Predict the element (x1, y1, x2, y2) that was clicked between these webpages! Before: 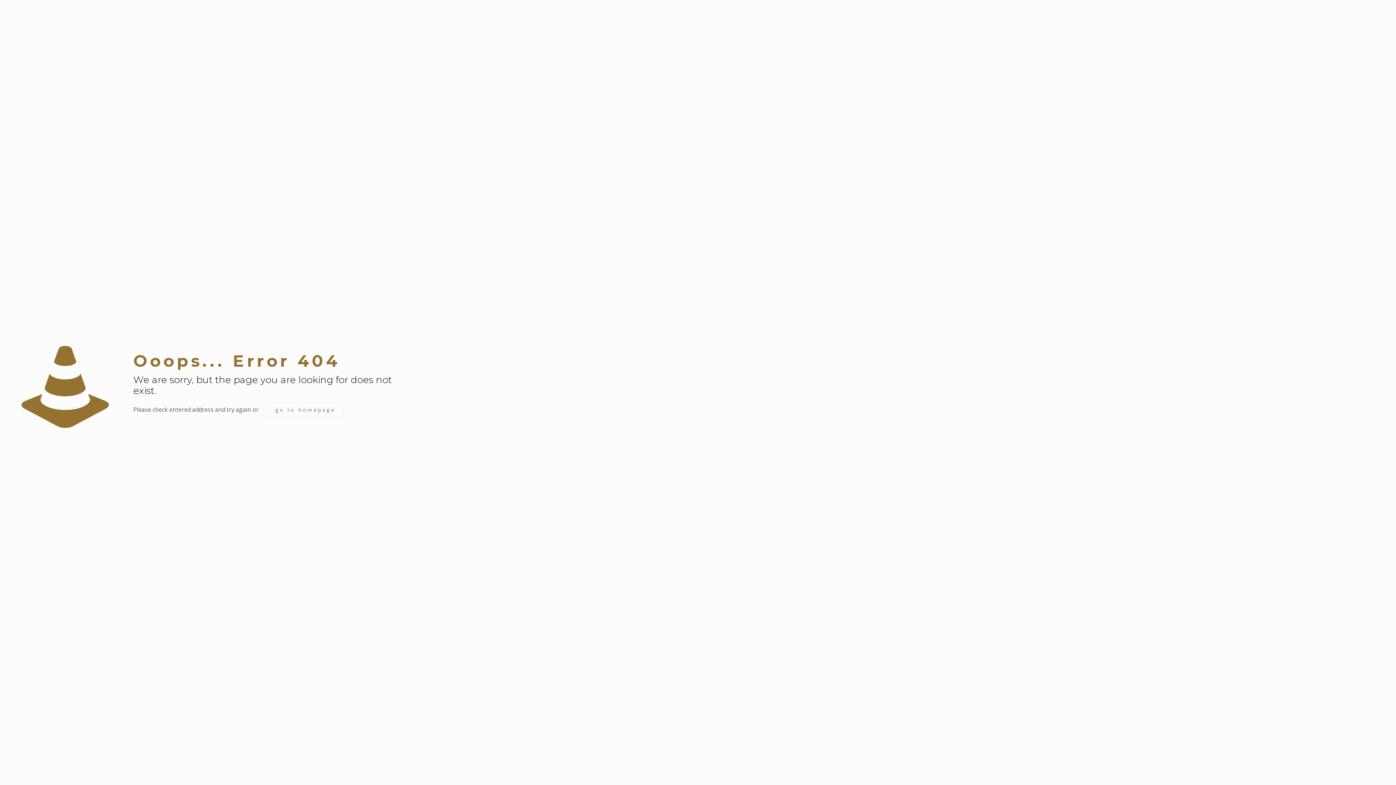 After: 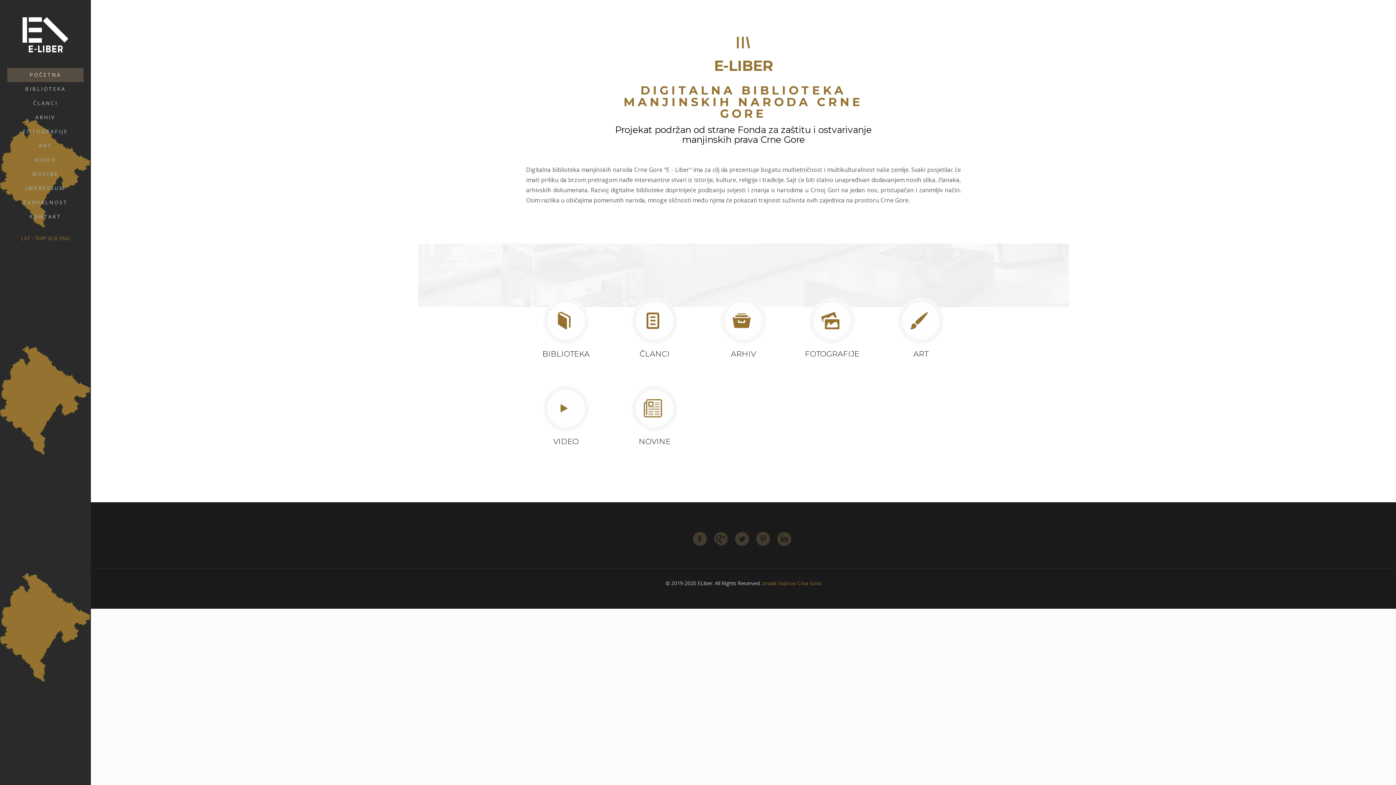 Action: label: go to homepage bbox: (267, 402, 343, 417)